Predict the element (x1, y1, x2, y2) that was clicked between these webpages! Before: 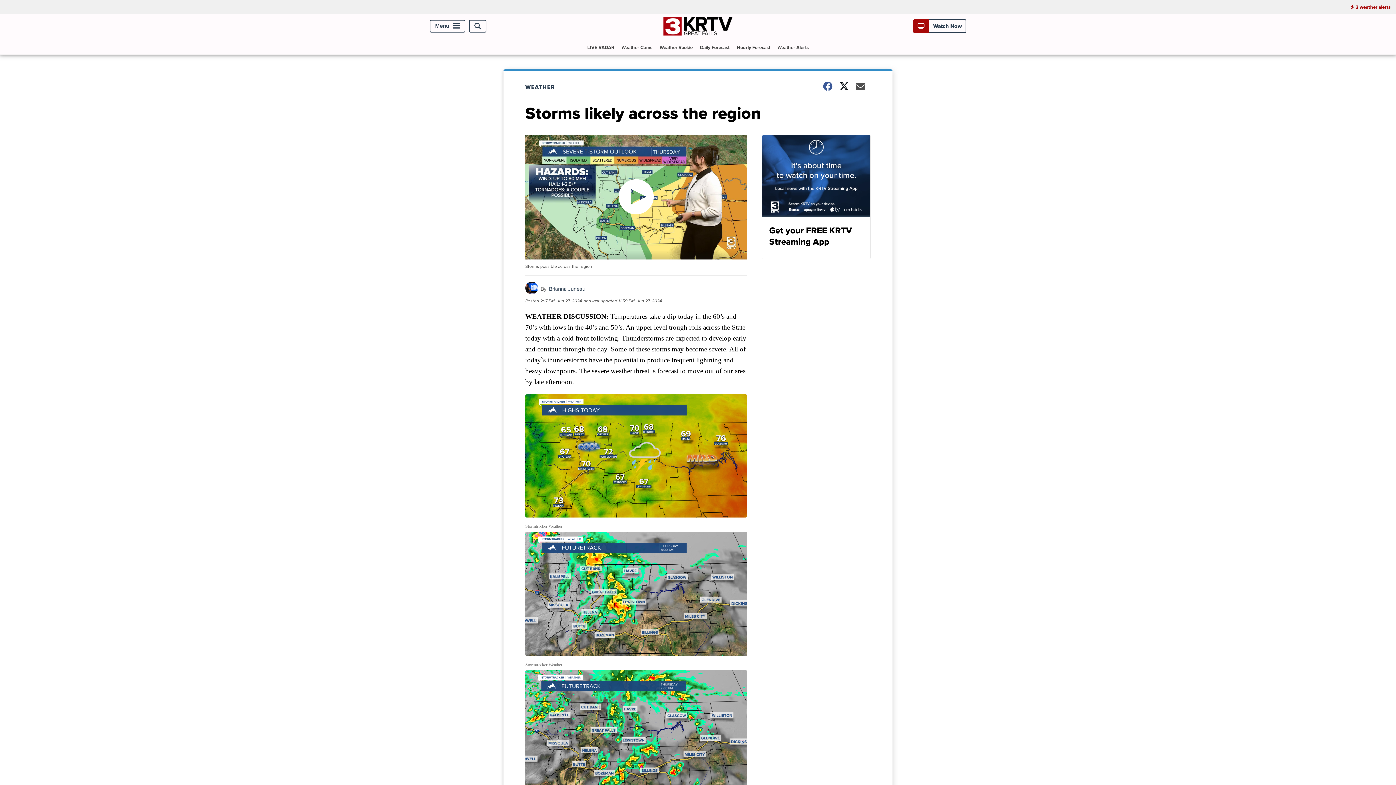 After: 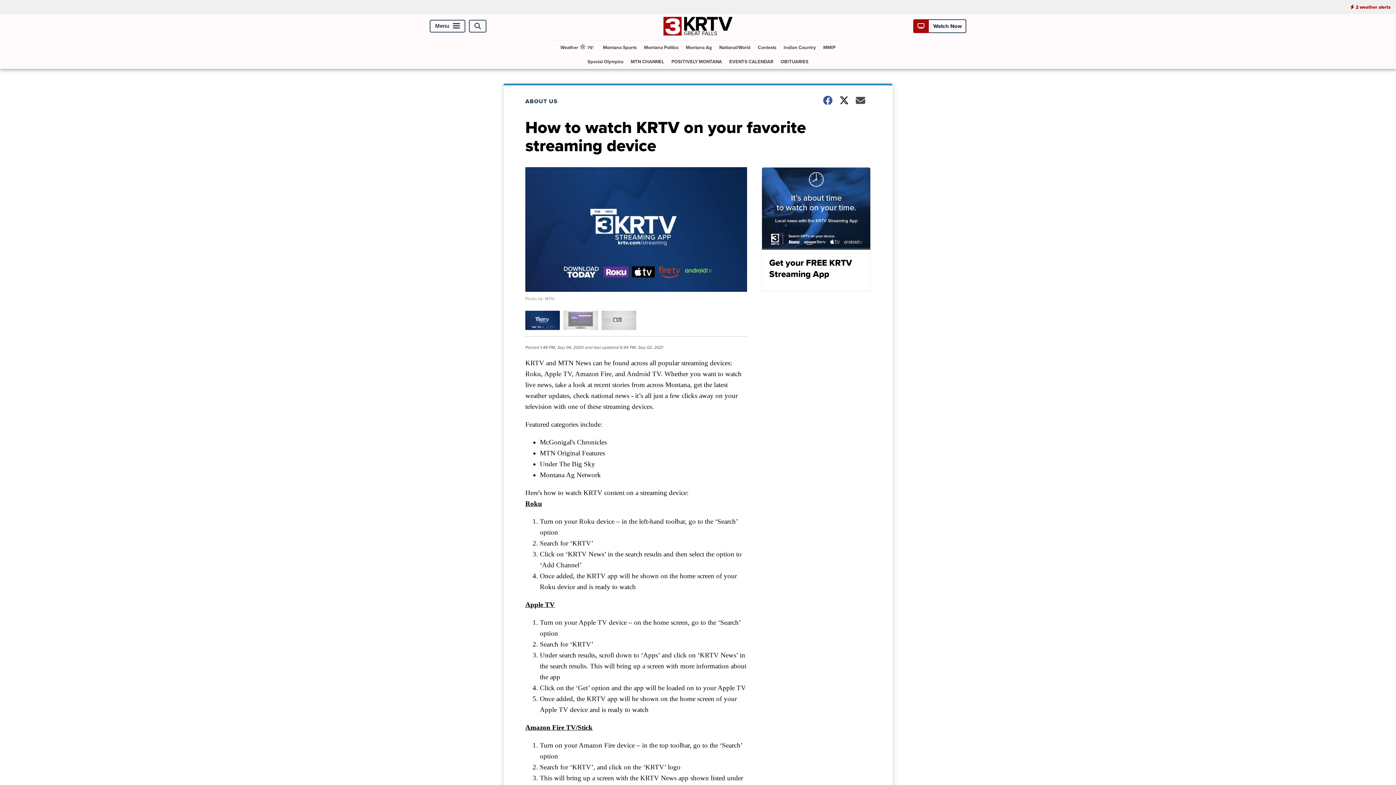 Action: label: Get your FREE KRTV Streaming App bbox: (761, 134, 870, 259)